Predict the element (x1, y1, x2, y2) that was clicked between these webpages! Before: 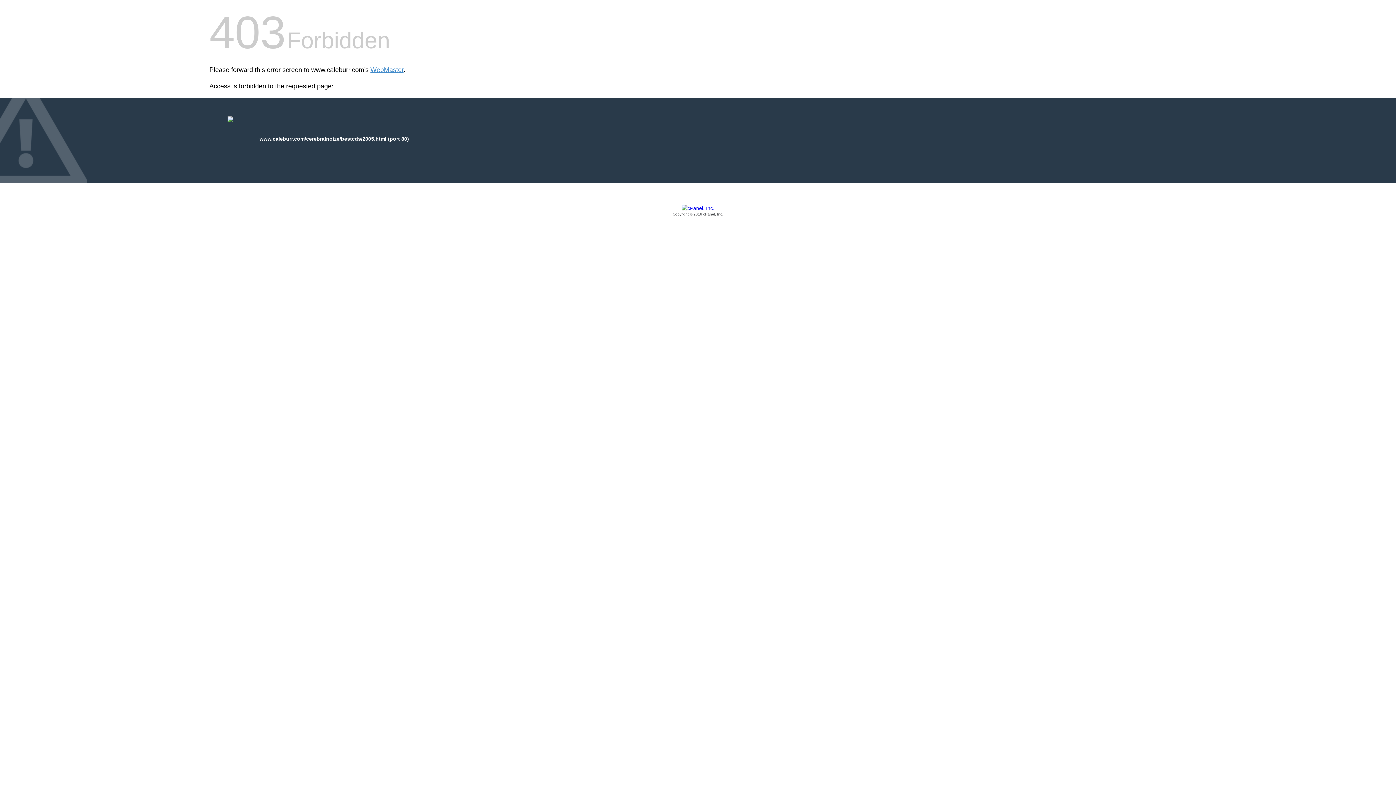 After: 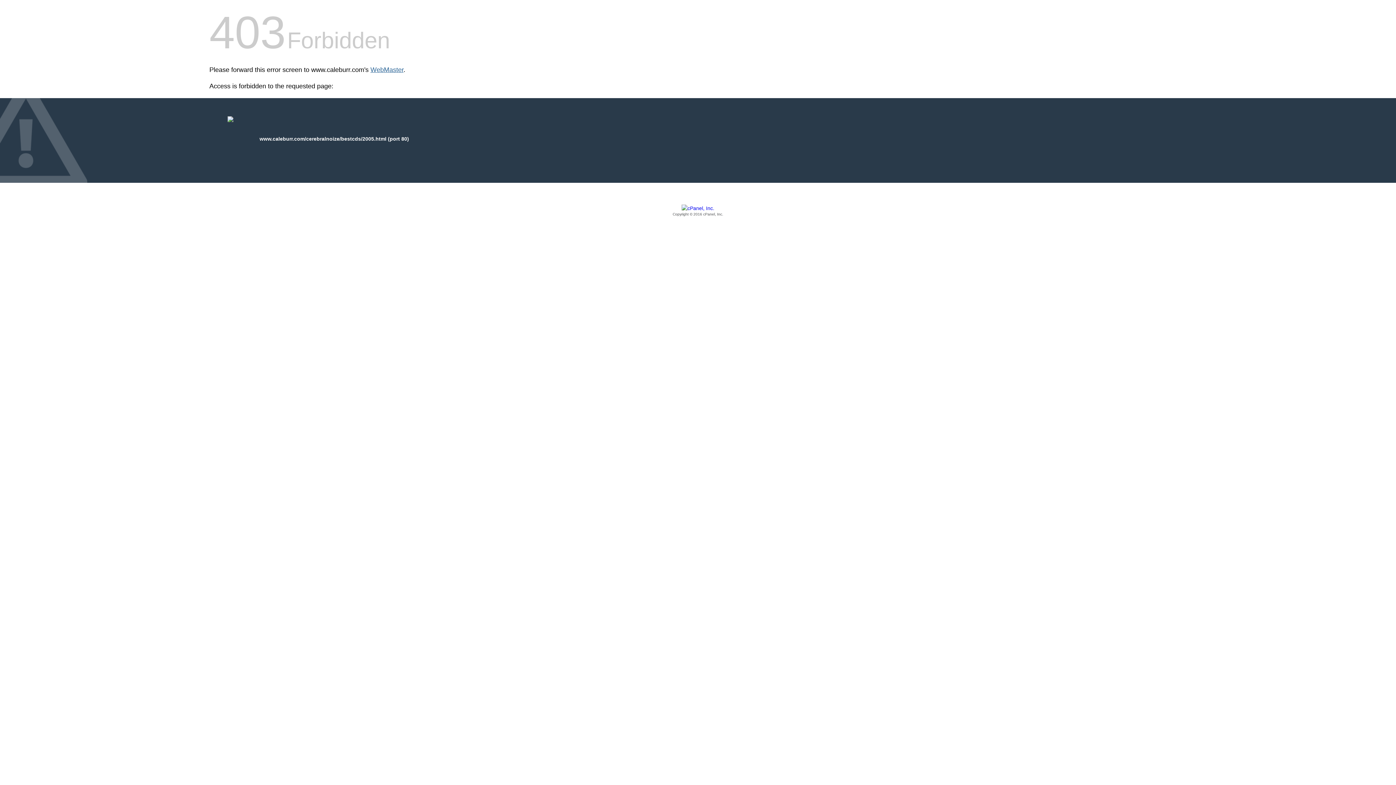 Action: bbox: (370, 66, 403, 73) label: WebMaster